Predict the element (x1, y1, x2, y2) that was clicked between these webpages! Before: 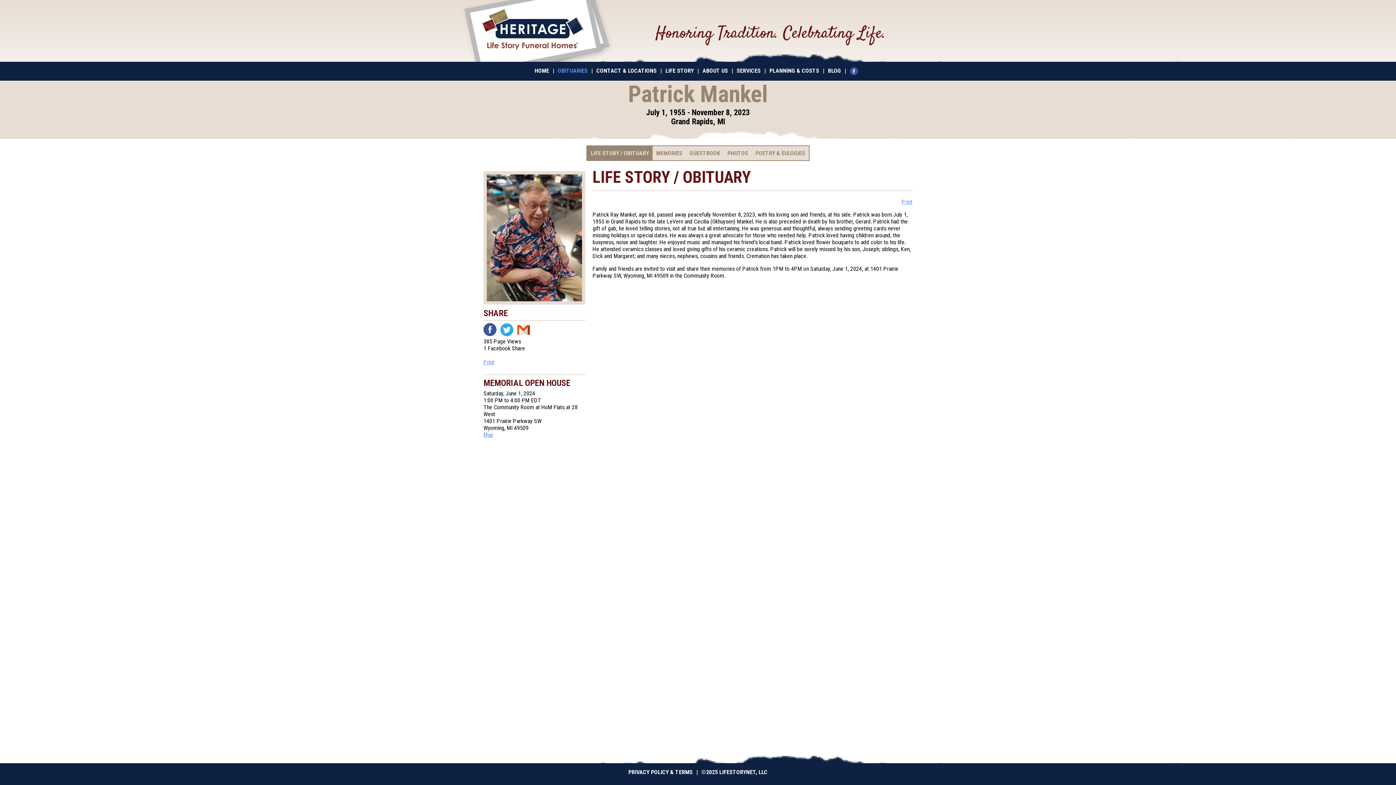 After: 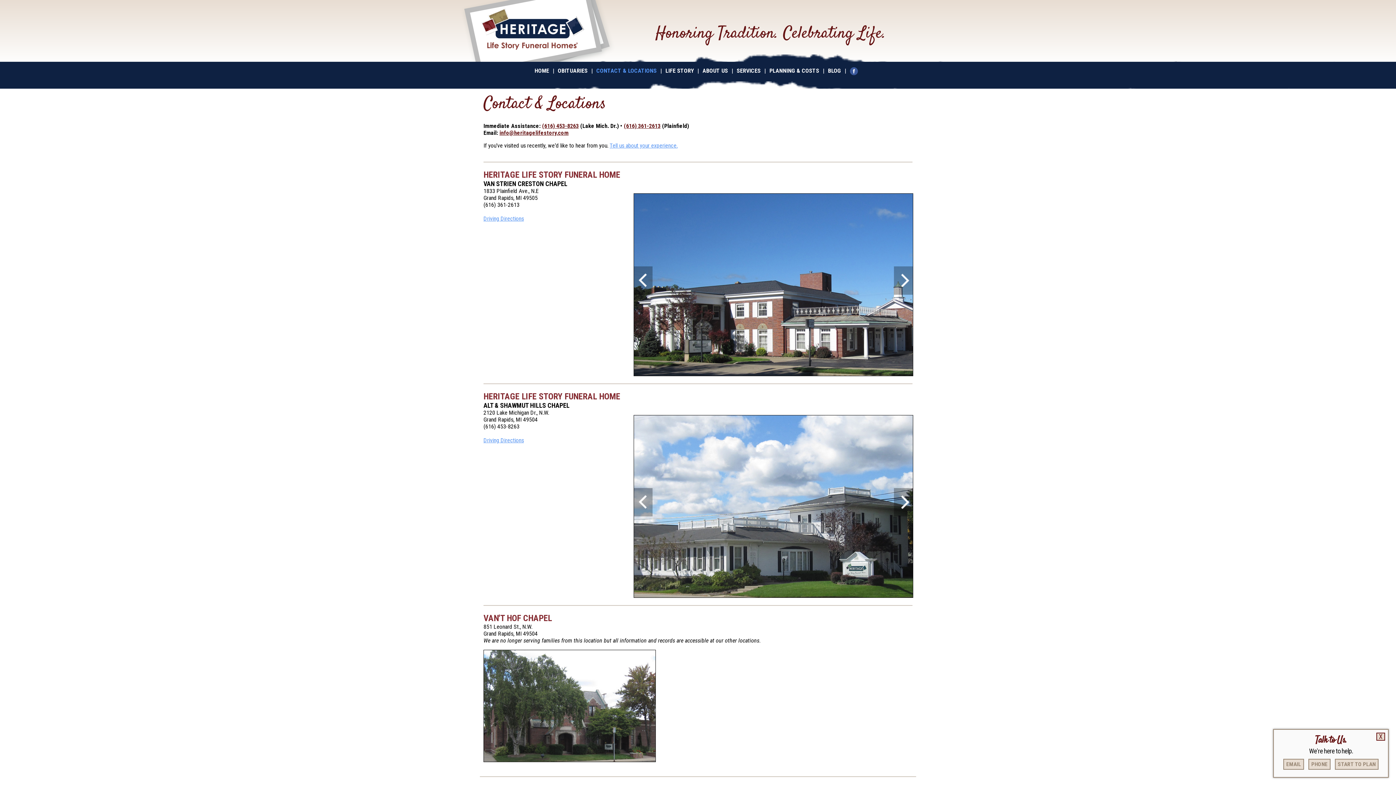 Action: bbox: (596, 67, 656, 74) label: CONTACT & LOCATIONS